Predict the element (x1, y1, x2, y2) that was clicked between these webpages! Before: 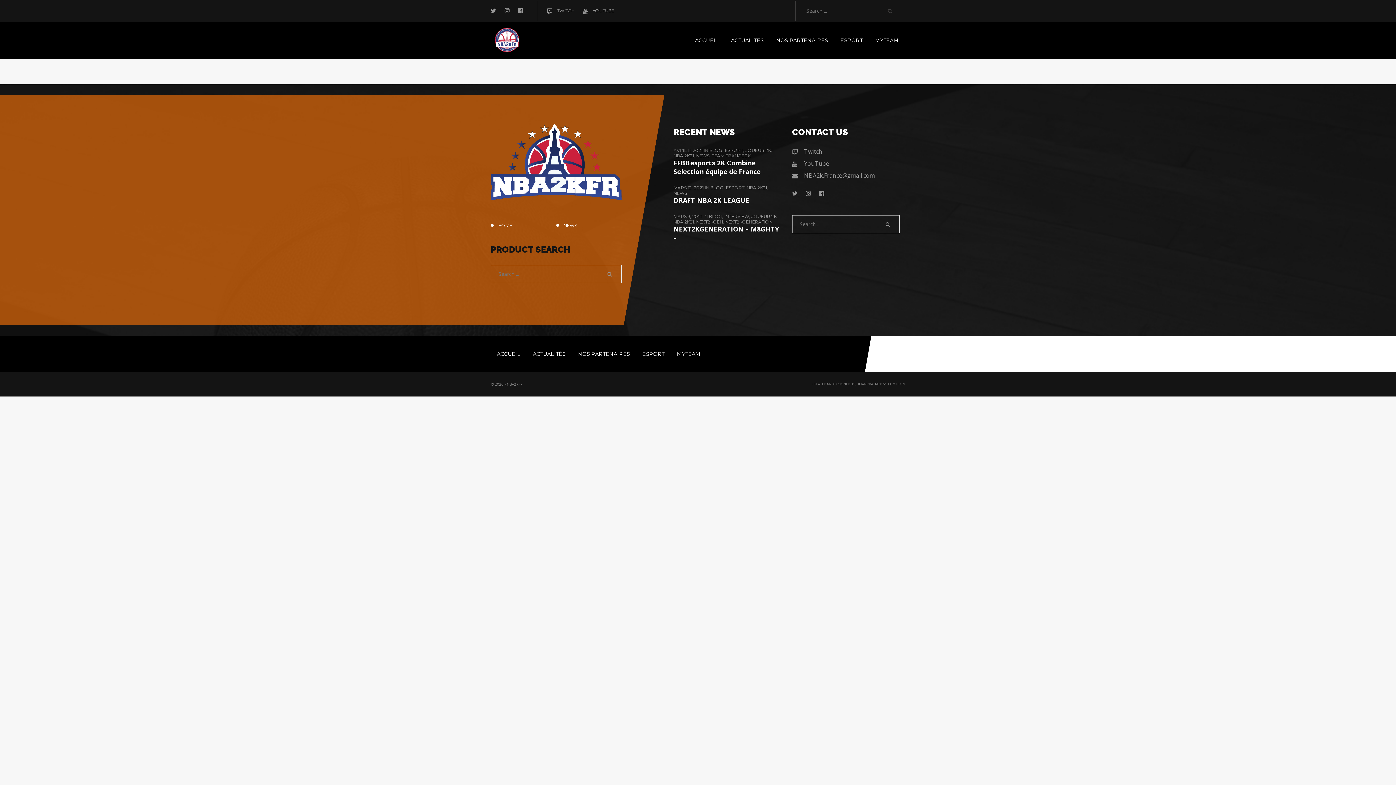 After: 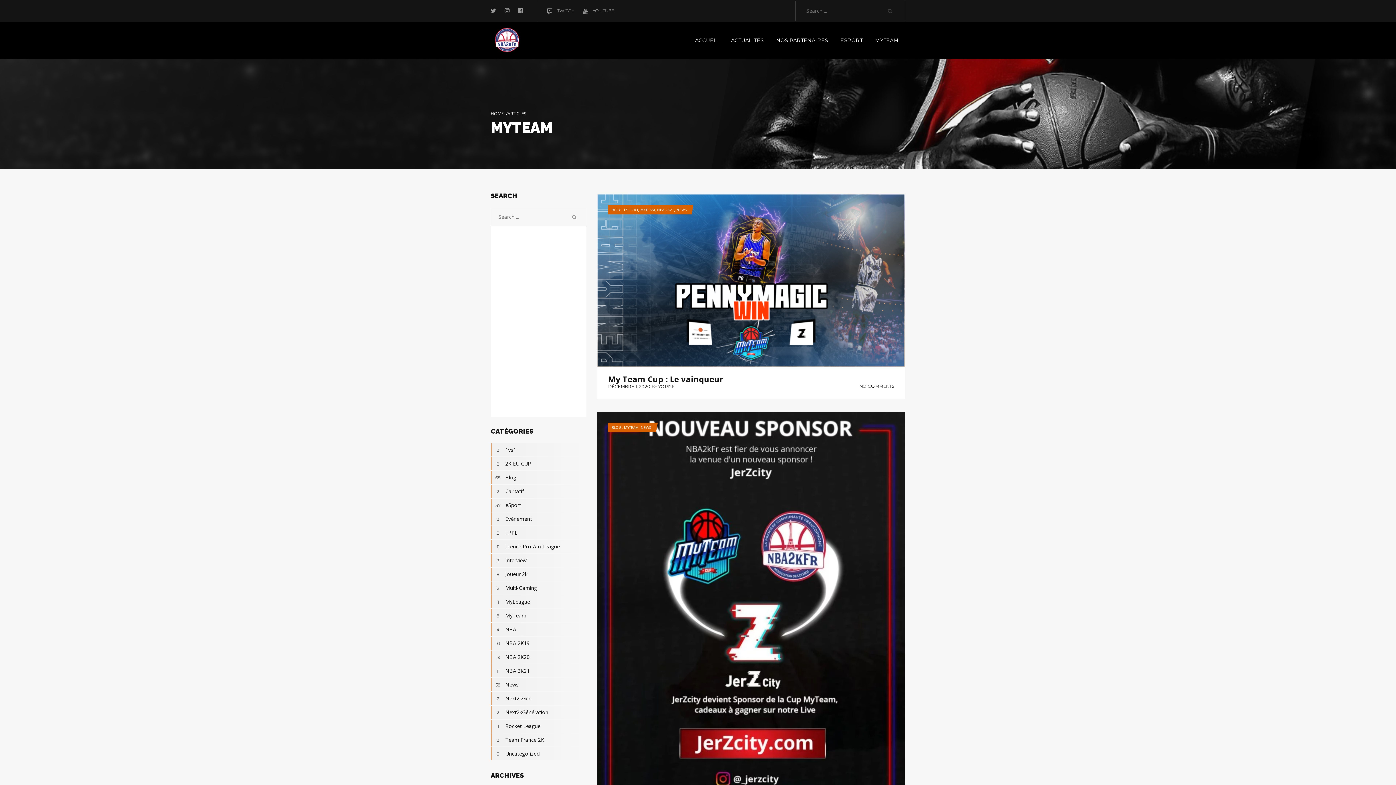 Action: label: MYTEAM bbox: (670, 335, 706, 372)